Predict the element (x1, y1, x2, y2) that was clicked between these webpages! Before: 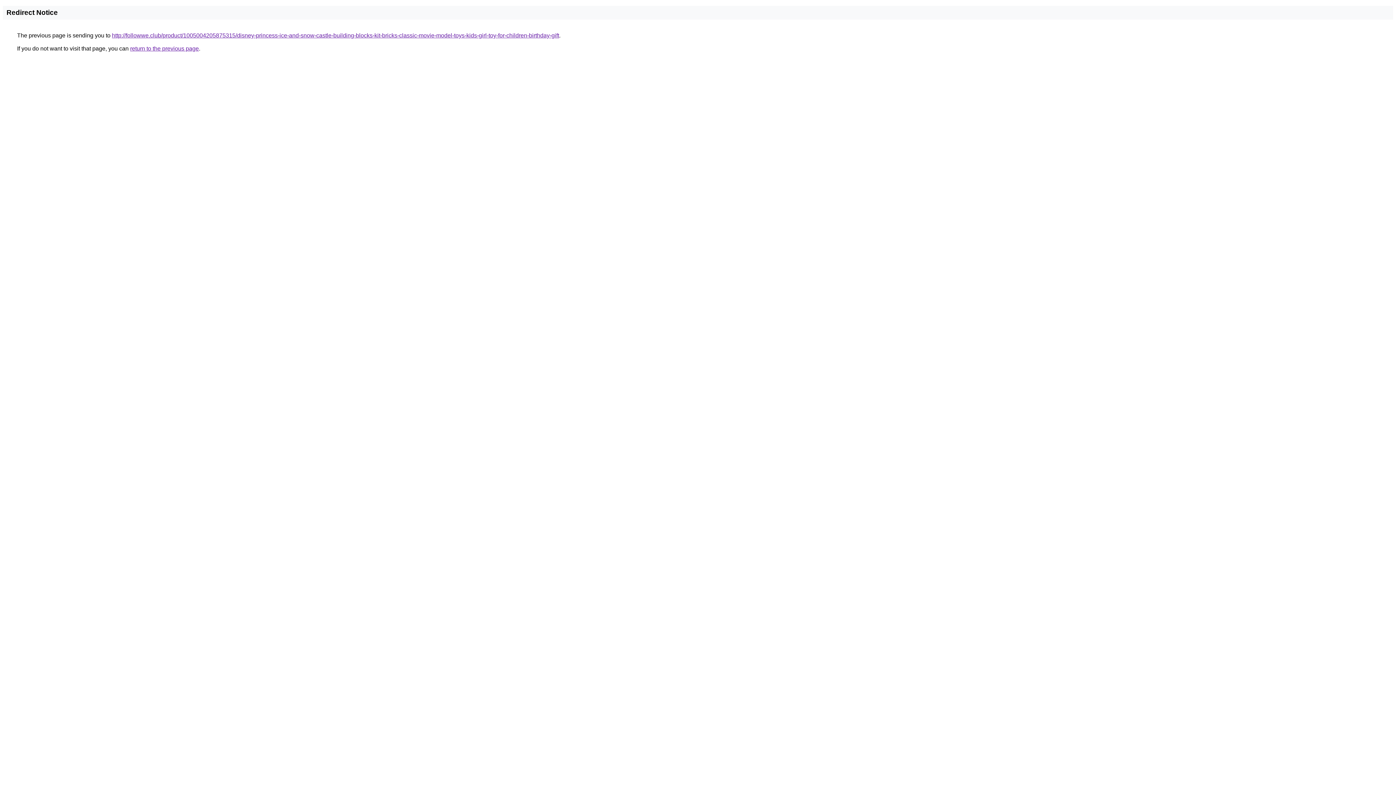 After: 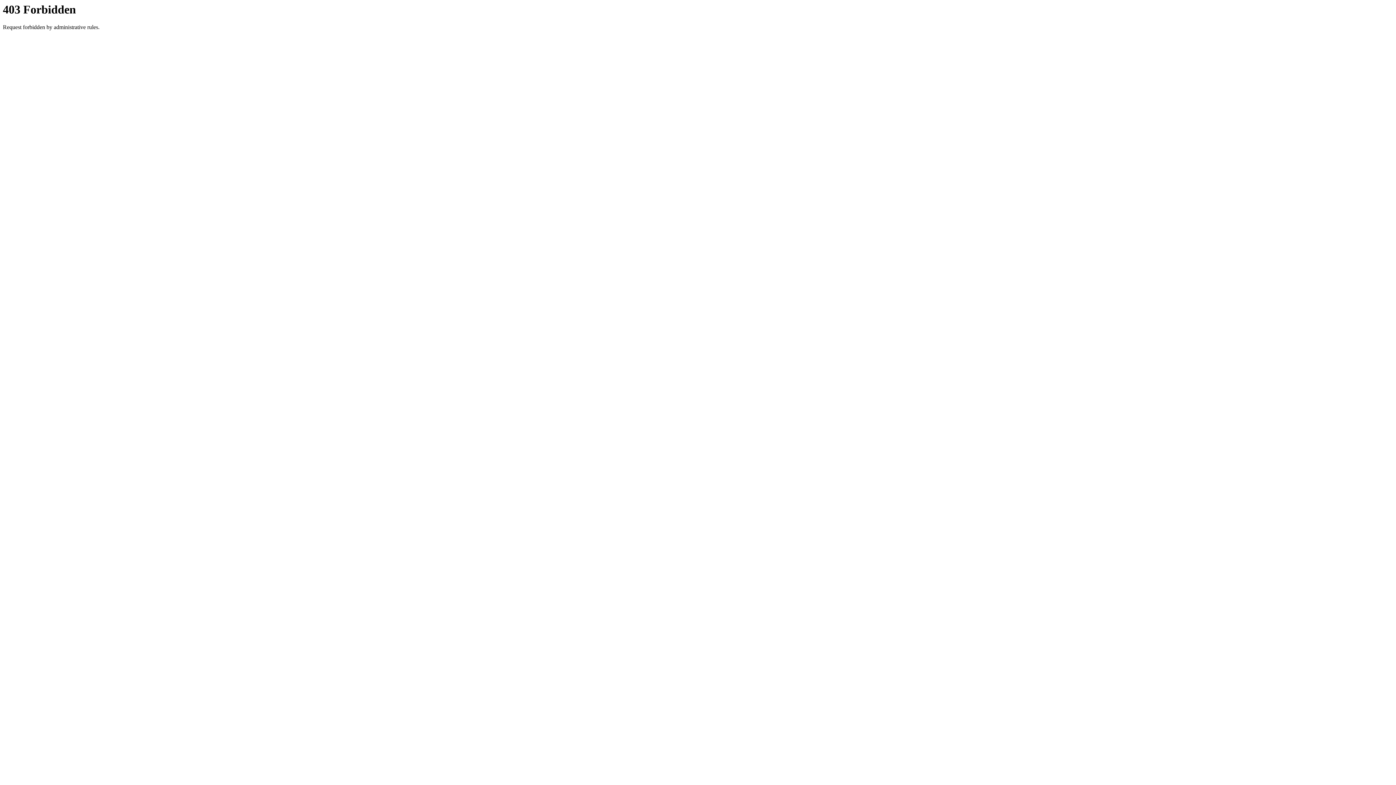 Action: bbox: (112, 32, 559, 38) label: http://followwe.club/product/1005004205875315/disney-princess-ice-and-snow-castle-building-blocks-kit-bricks-classic-movie-model-toys-kids-girl-toy-for-children-birthday-gift